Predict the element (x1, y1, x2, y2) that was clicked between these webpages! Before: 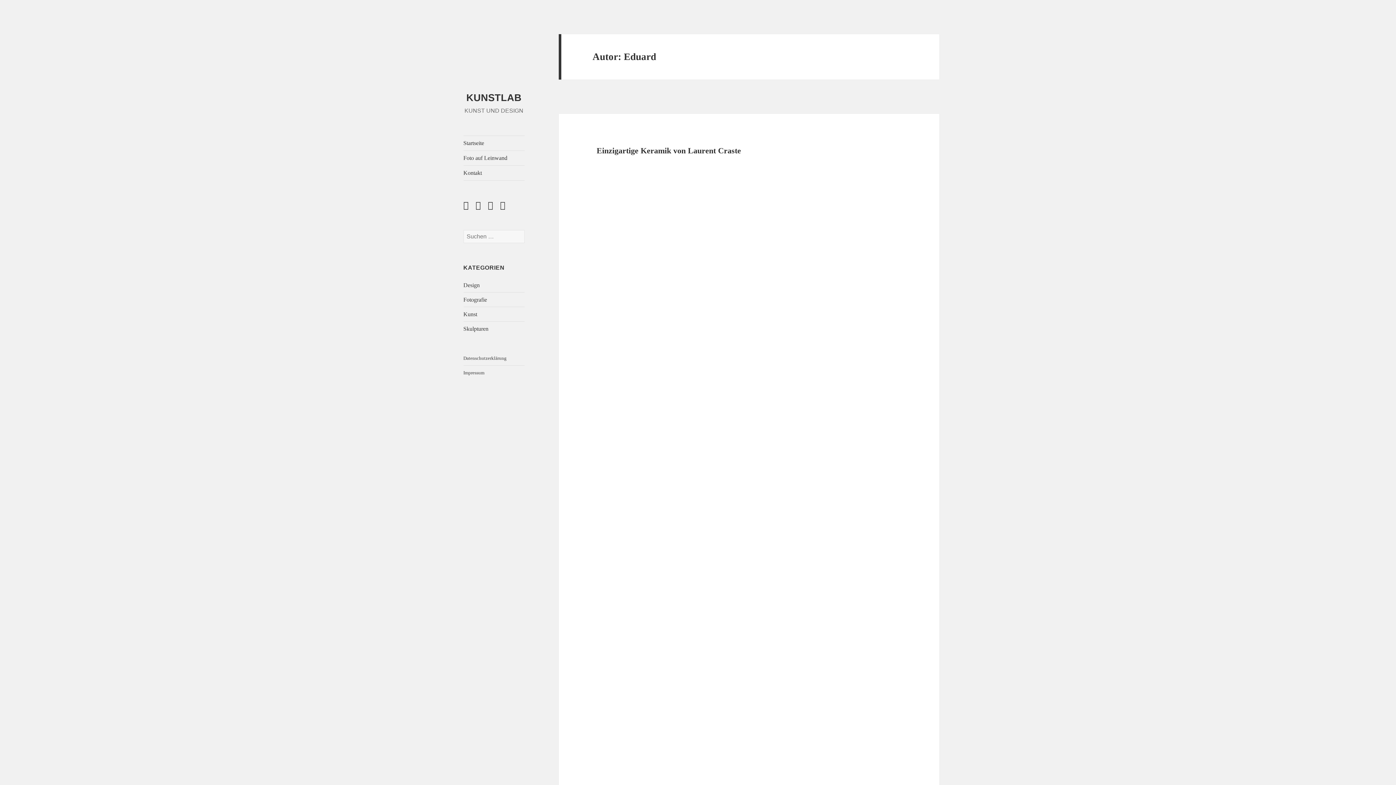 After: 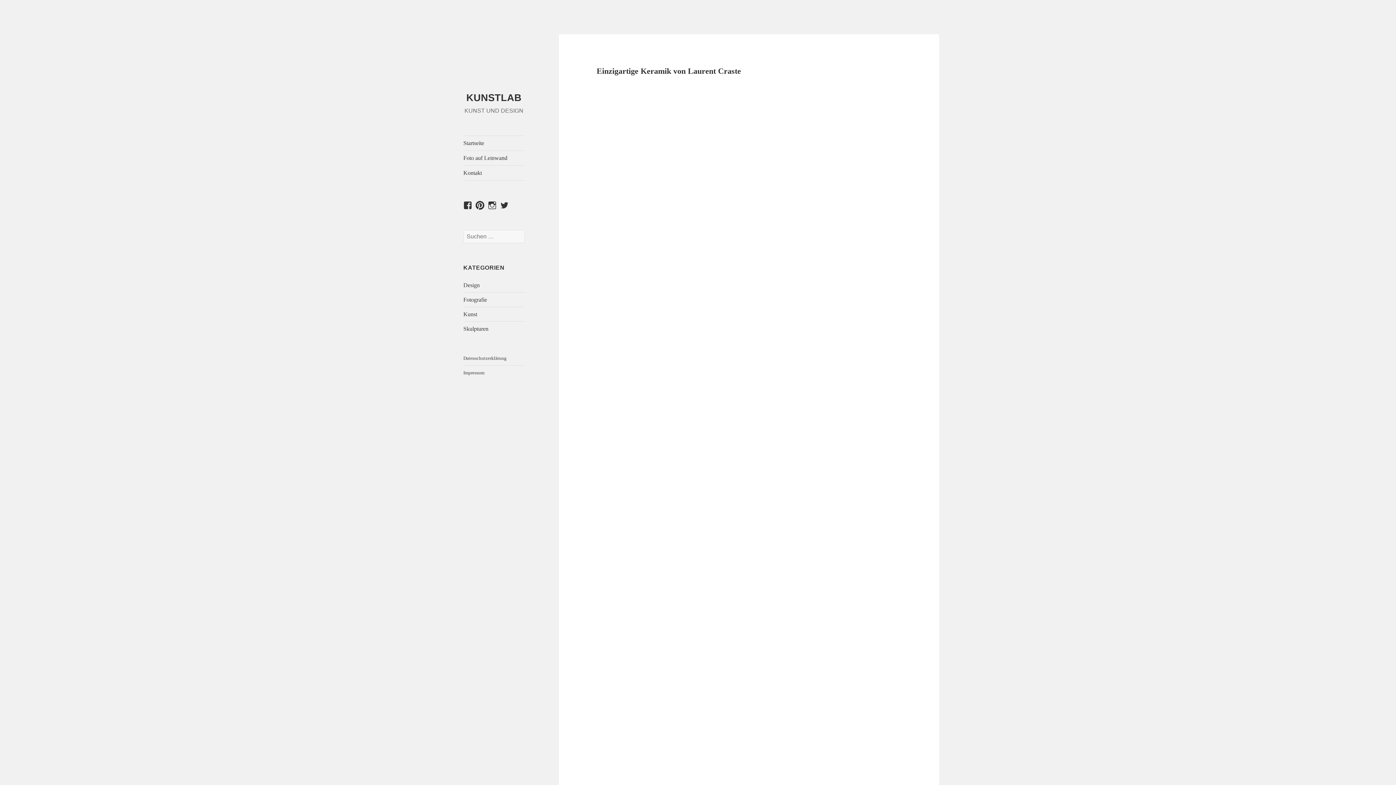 Action: label: Einzigartige Keramik von Laurent Craste bbox: (596, 146, 741, 155)